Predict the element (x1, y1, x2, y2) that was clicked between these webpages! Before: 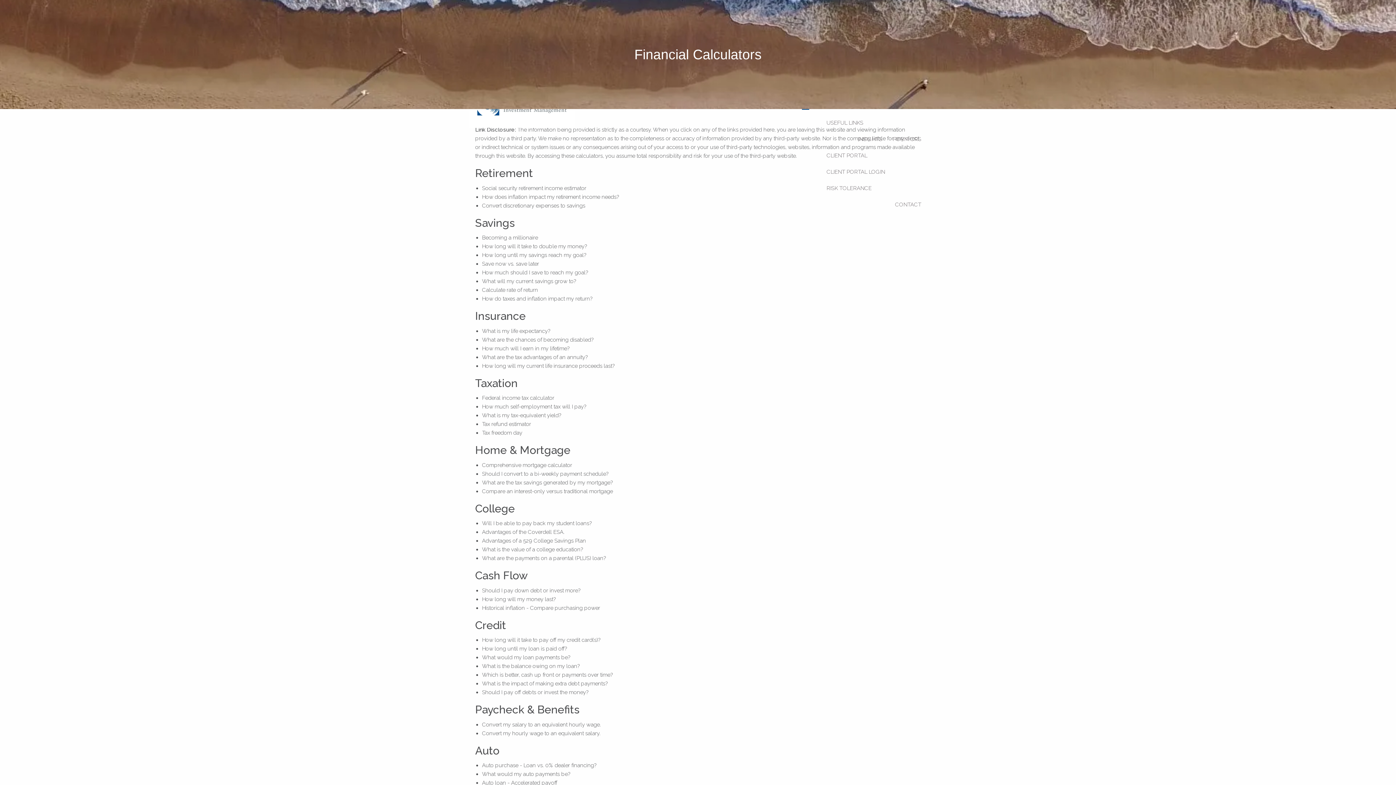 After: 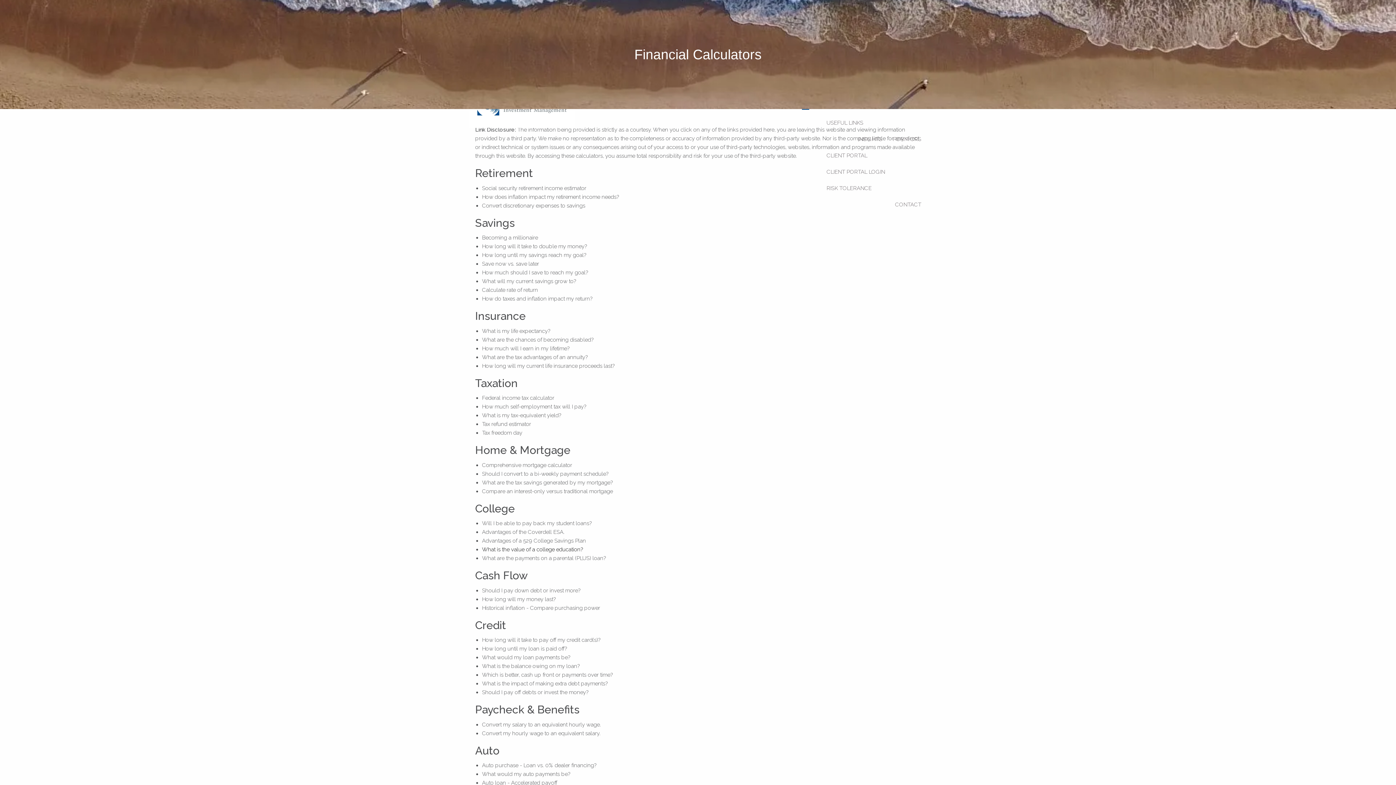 Action: label: What is the value of a college education? bbox: (482, 546, 582, 553)